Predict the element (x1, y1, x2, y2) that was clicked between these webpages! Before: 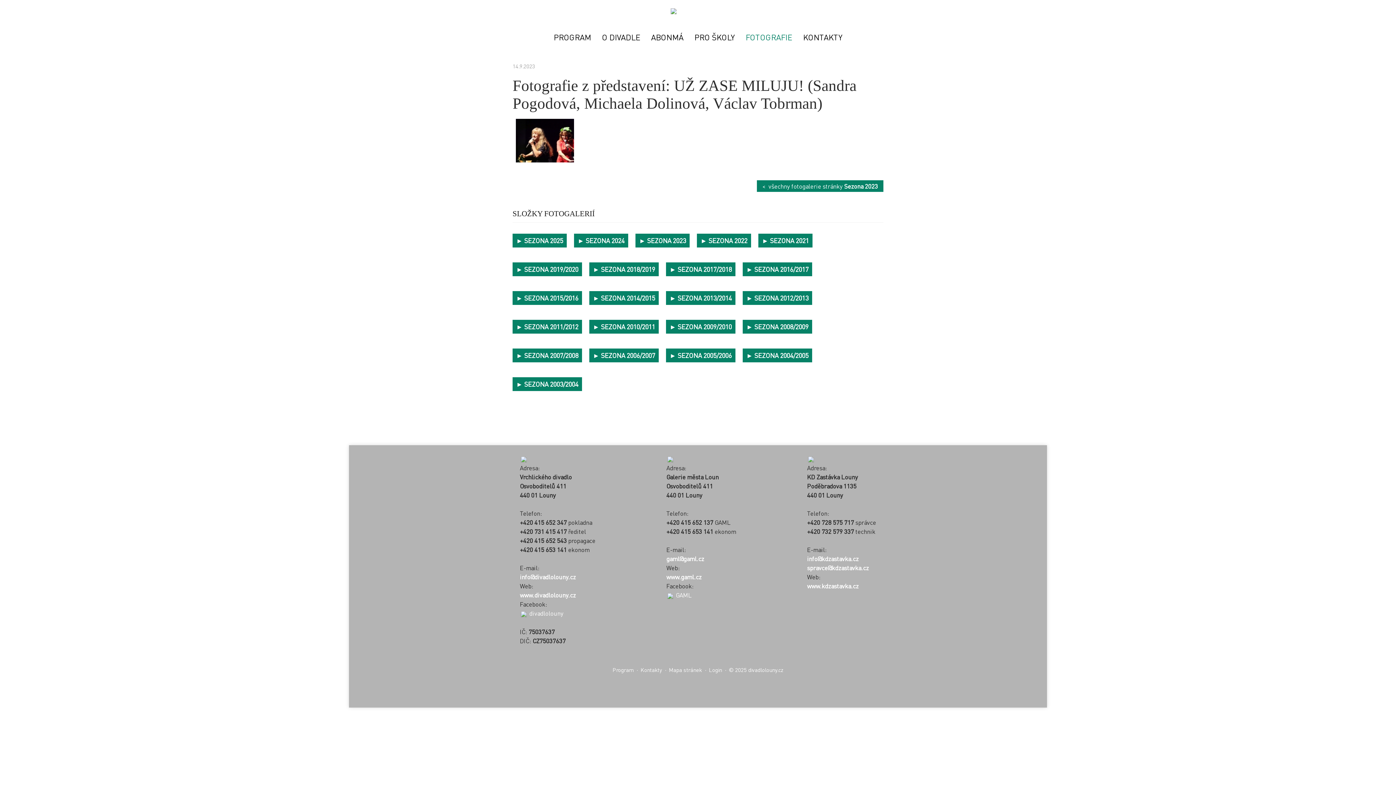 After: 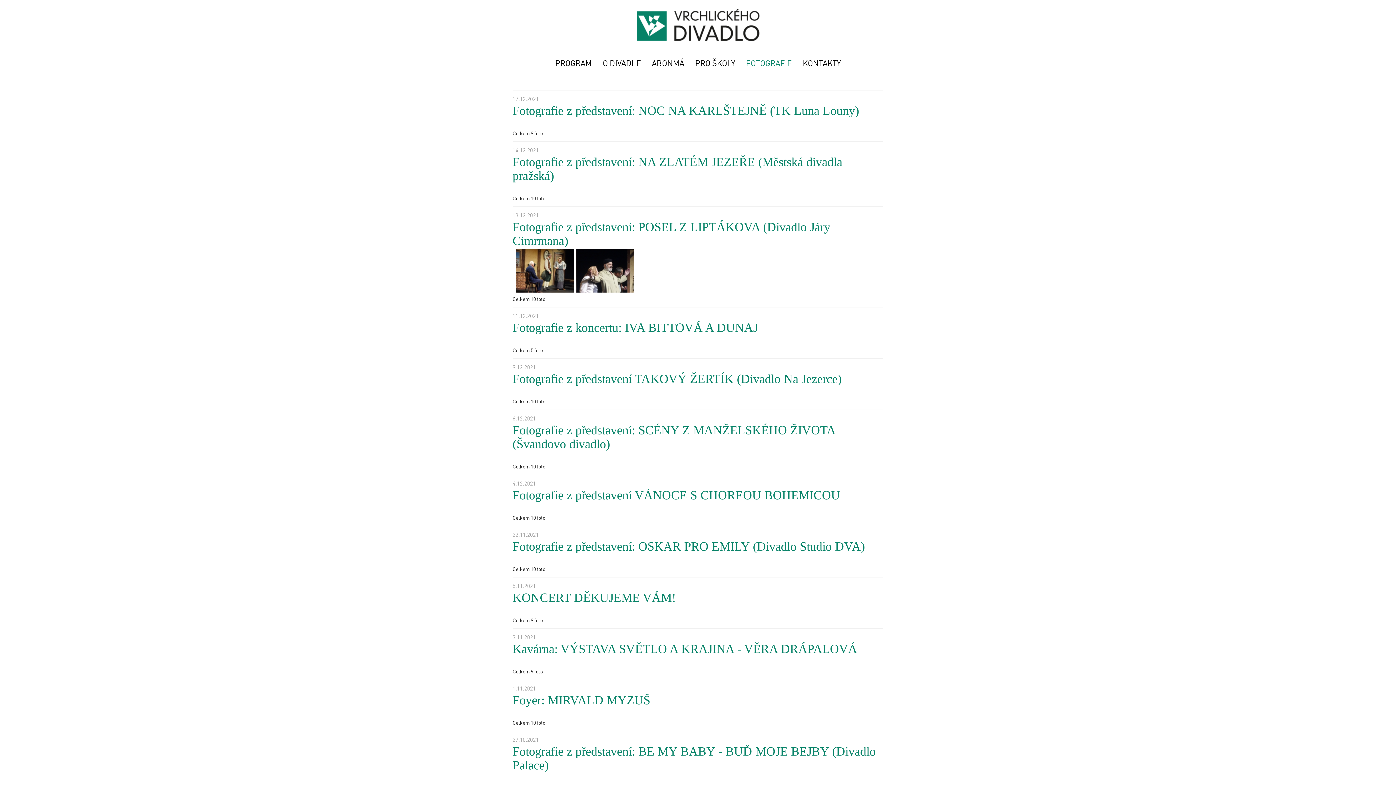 Action: label: ► SEZONA 2021 bbox: (758, 233, 812, 247)